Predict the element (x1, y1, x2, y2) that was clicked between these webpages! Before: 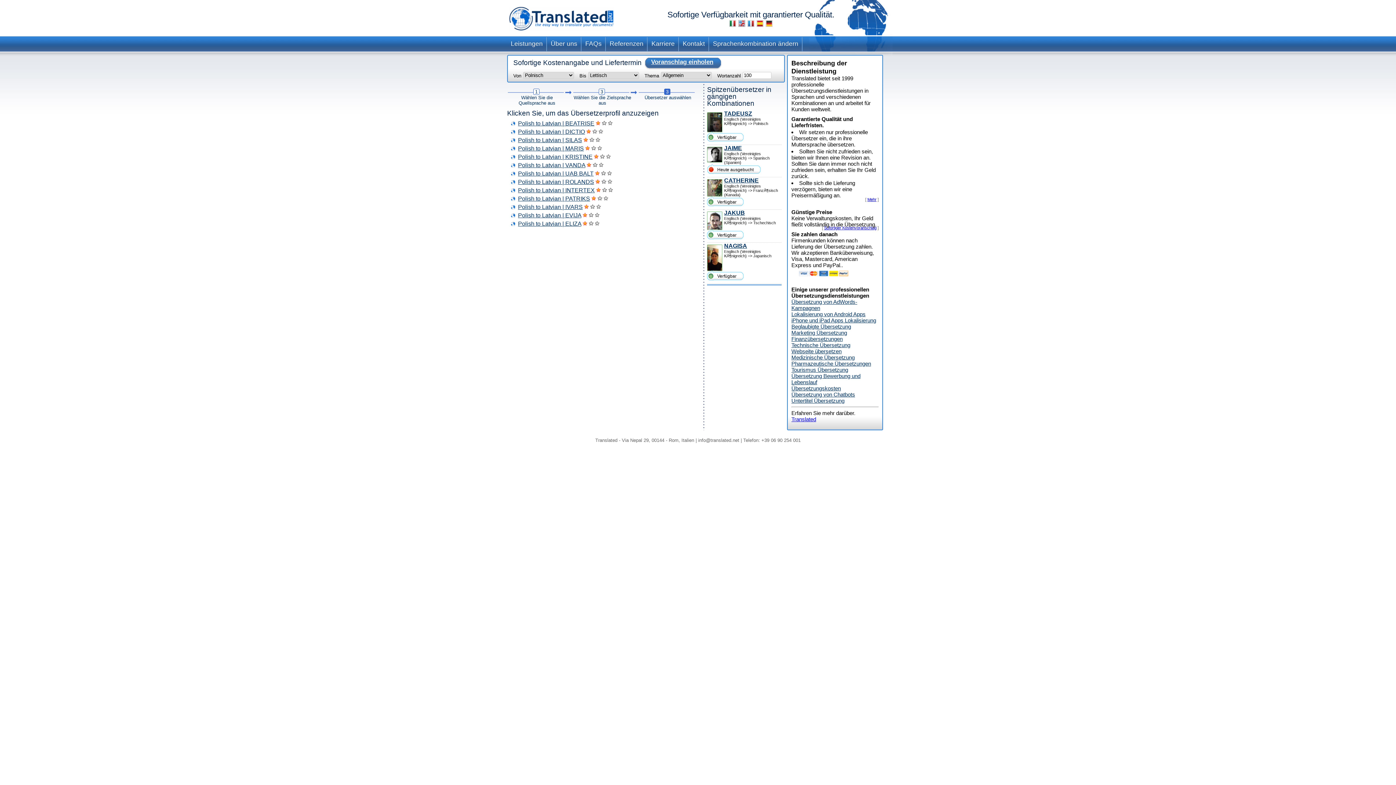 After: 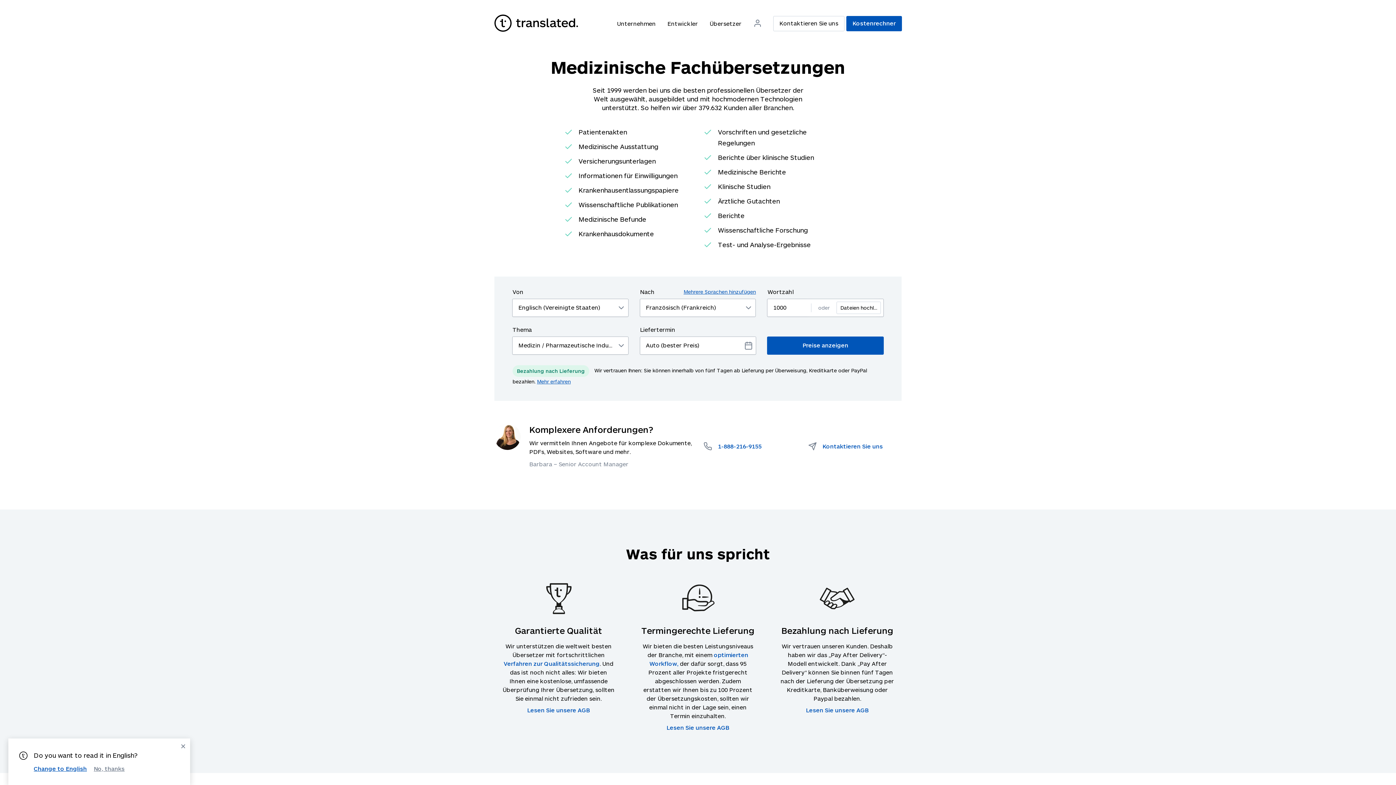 Action: bbox: (791, 354, 854, 360) label: Medizinische Übersetzung